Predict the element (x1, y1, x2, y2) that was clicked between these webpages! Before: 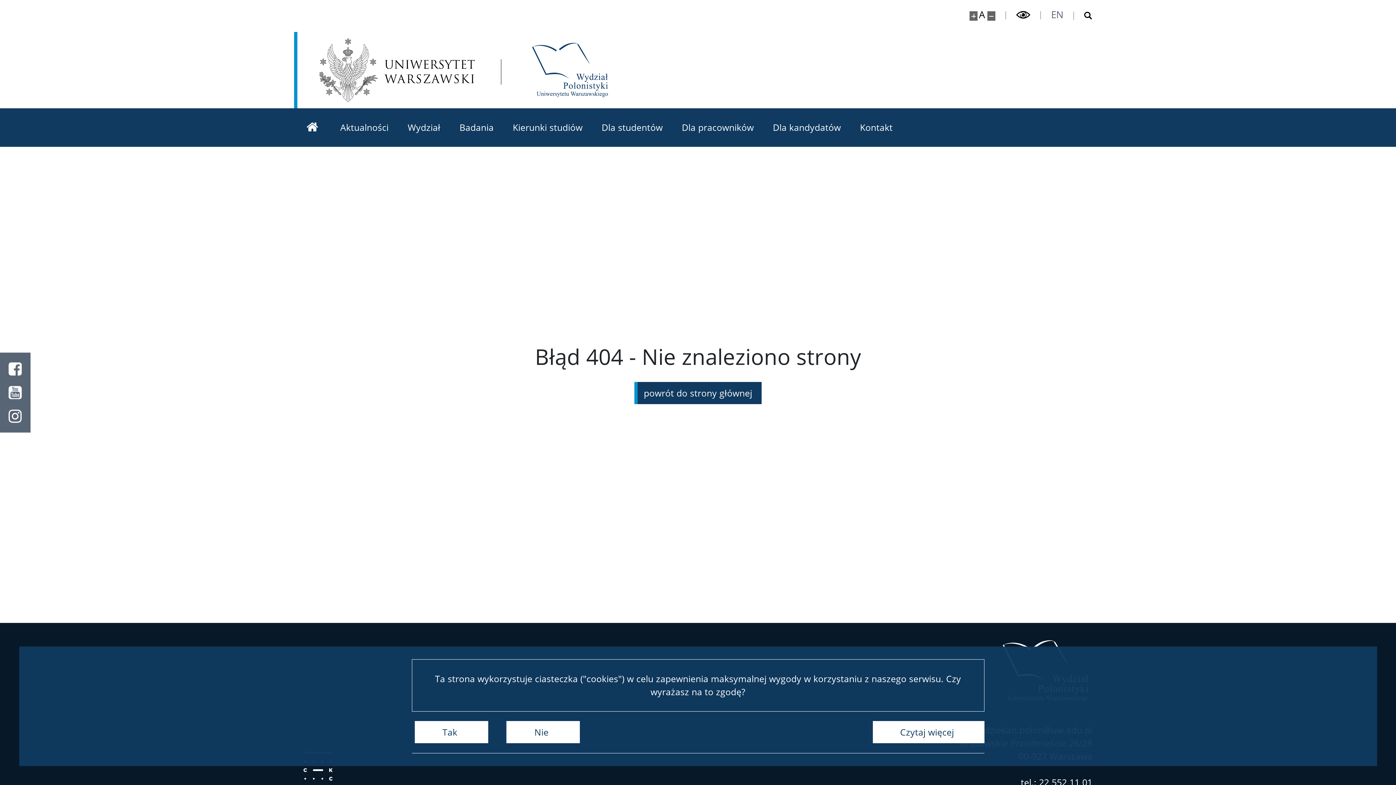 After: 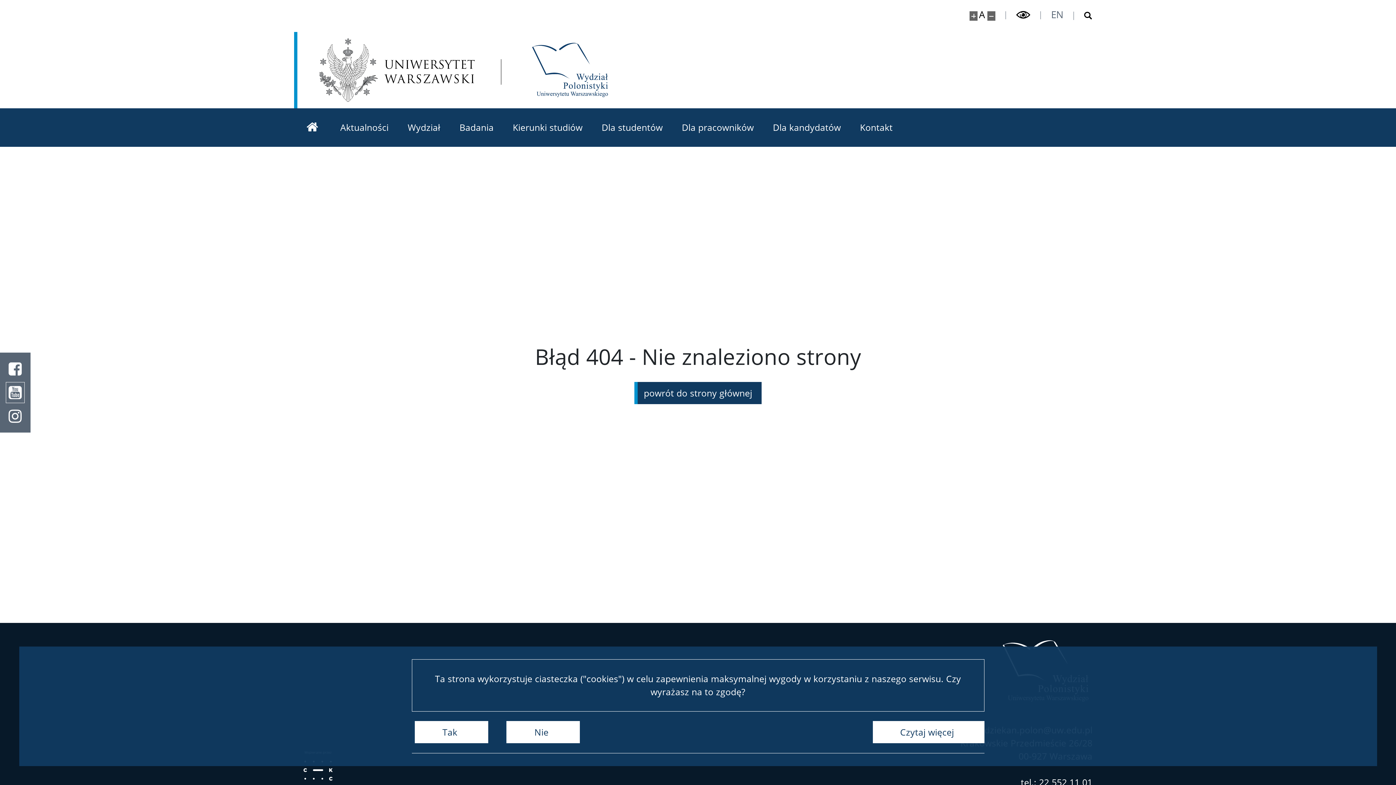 Action: bbox: (0, 380, 30, 404) label: Youtube